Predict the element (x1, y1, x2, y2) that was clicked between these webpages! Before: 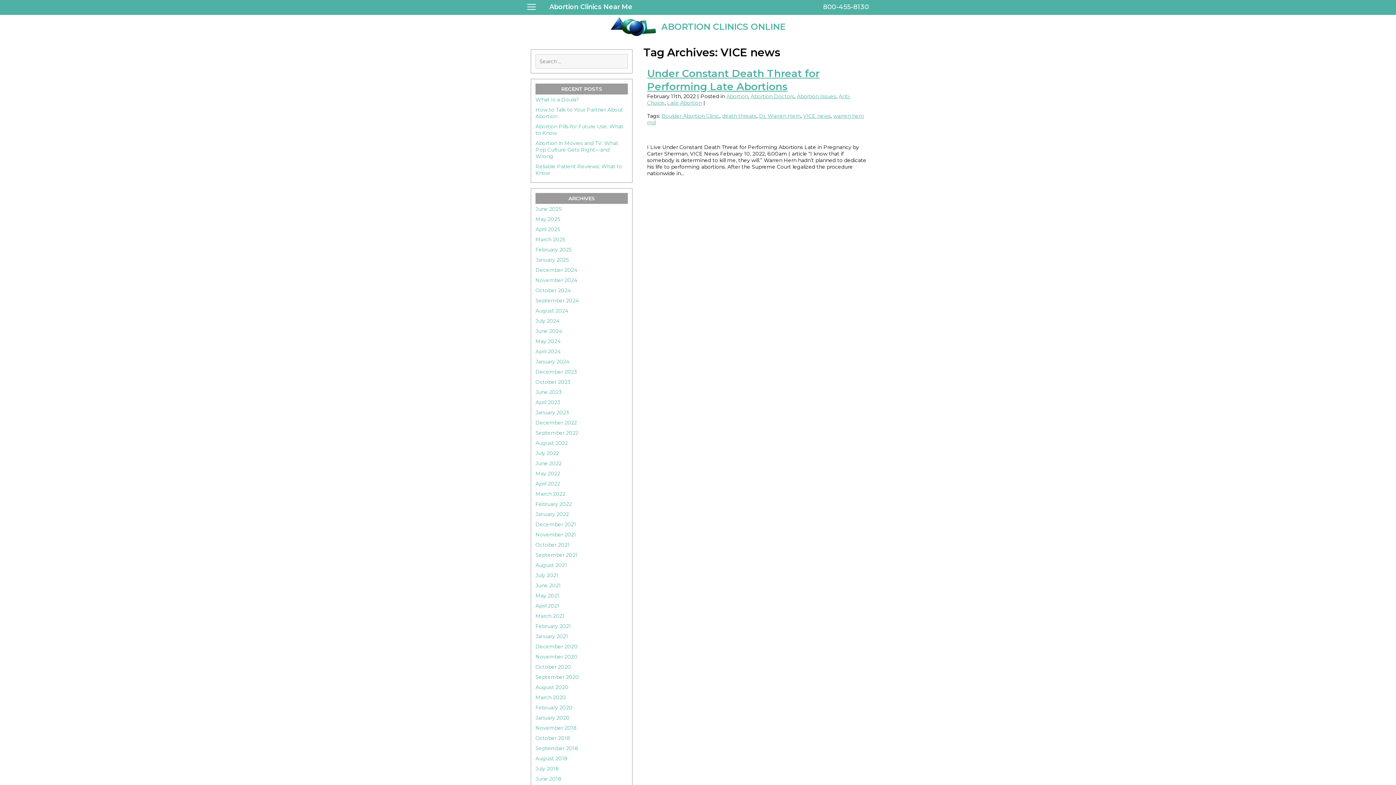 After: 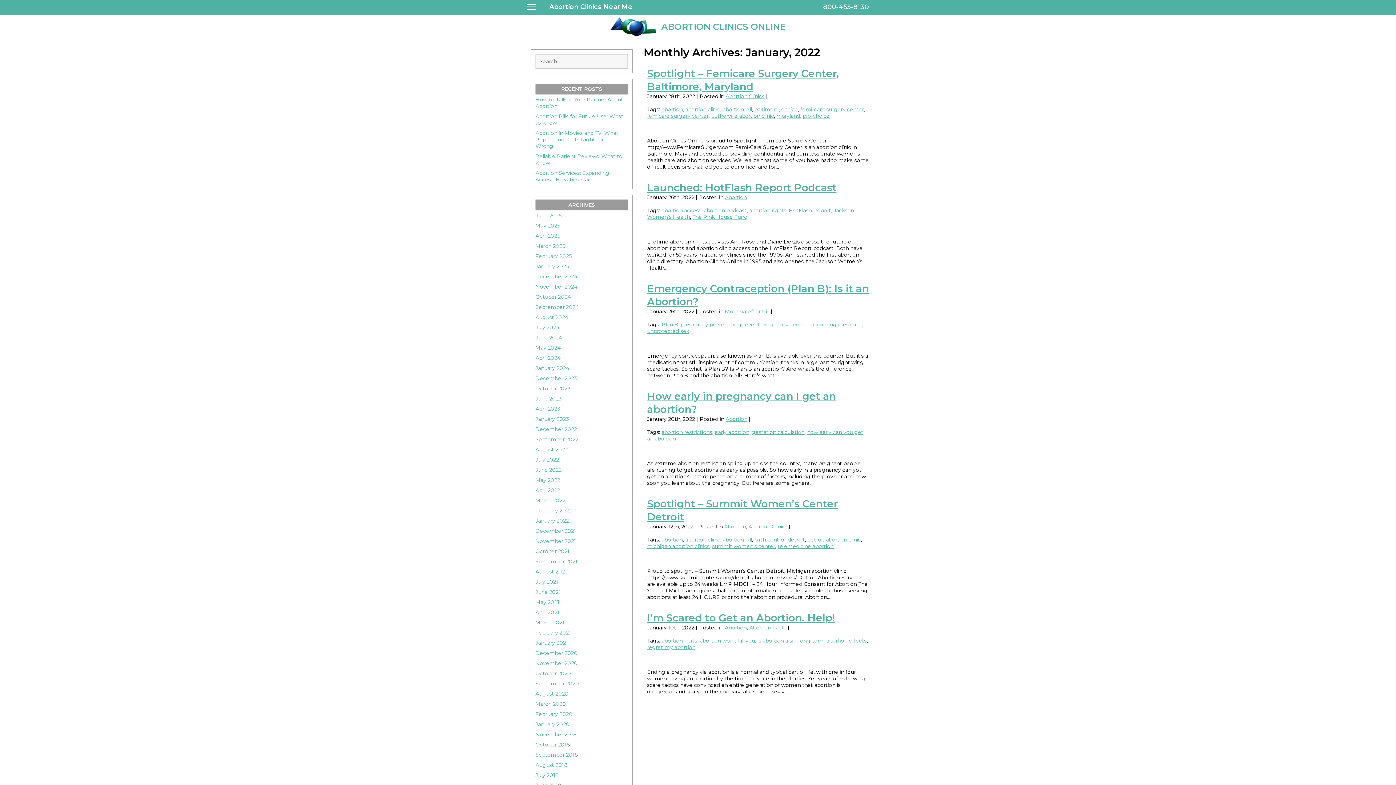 Action: bbox: (535, 511, 569, 518) label: January 2022